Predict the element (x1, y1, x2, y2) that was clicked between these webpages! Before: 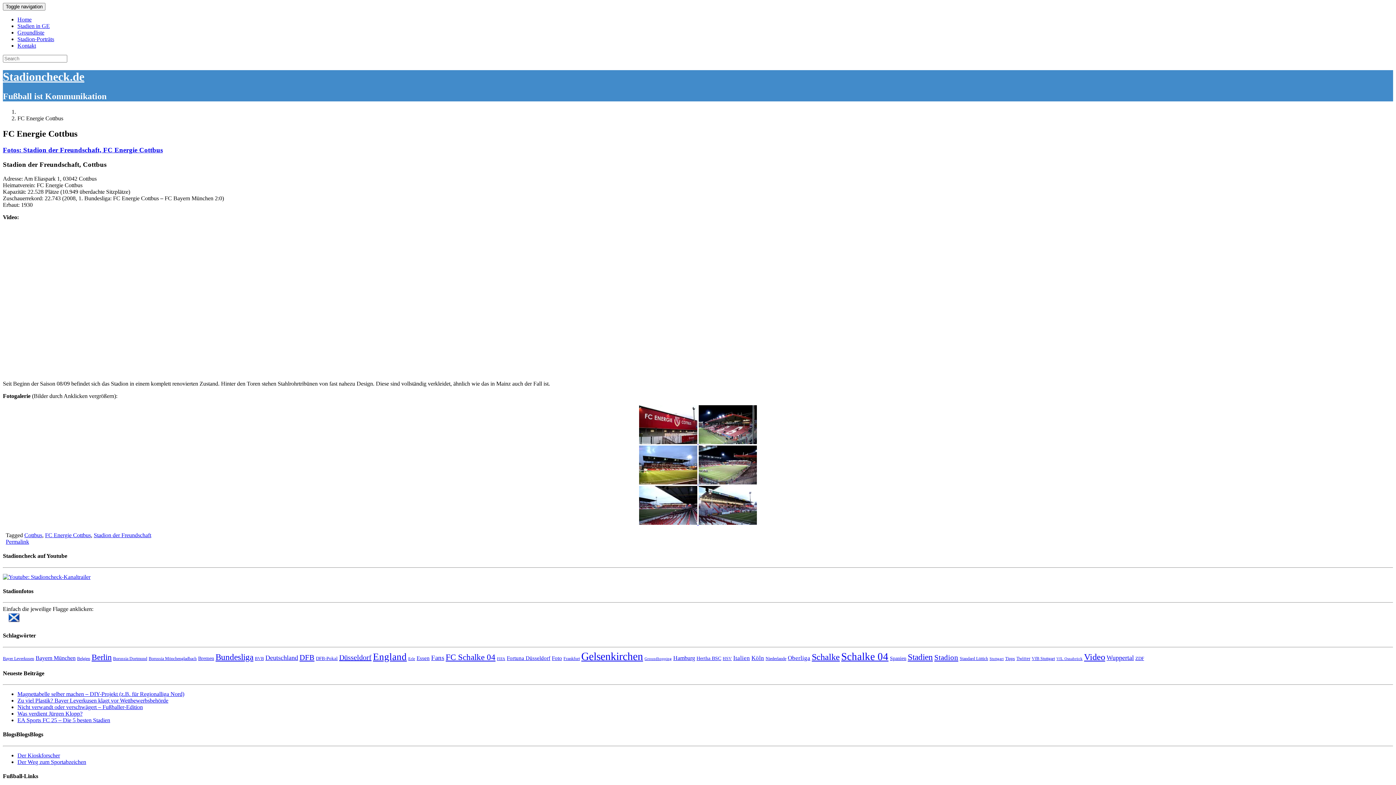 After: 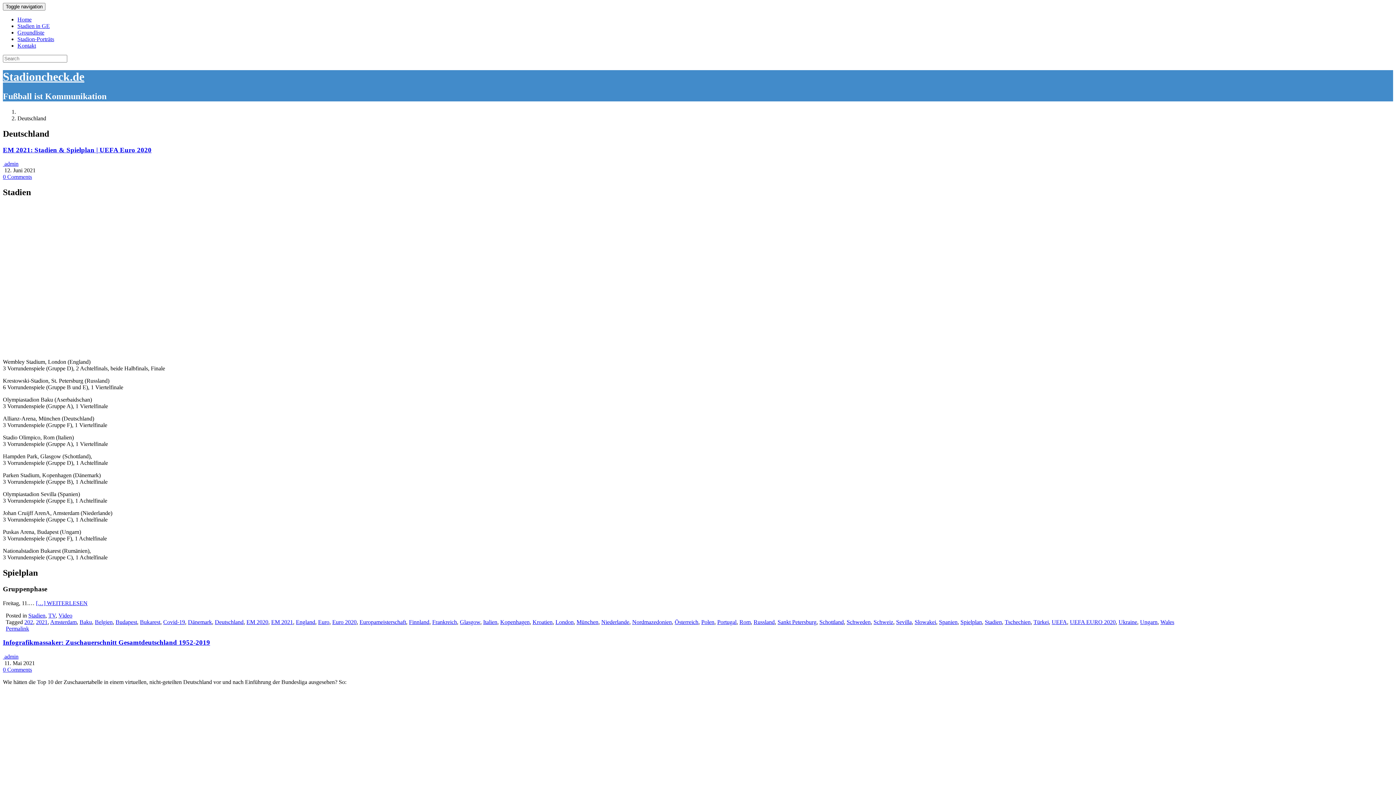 Action: bbox: (265, 654, 298, 661) label: Deutschland (20 Einträge)